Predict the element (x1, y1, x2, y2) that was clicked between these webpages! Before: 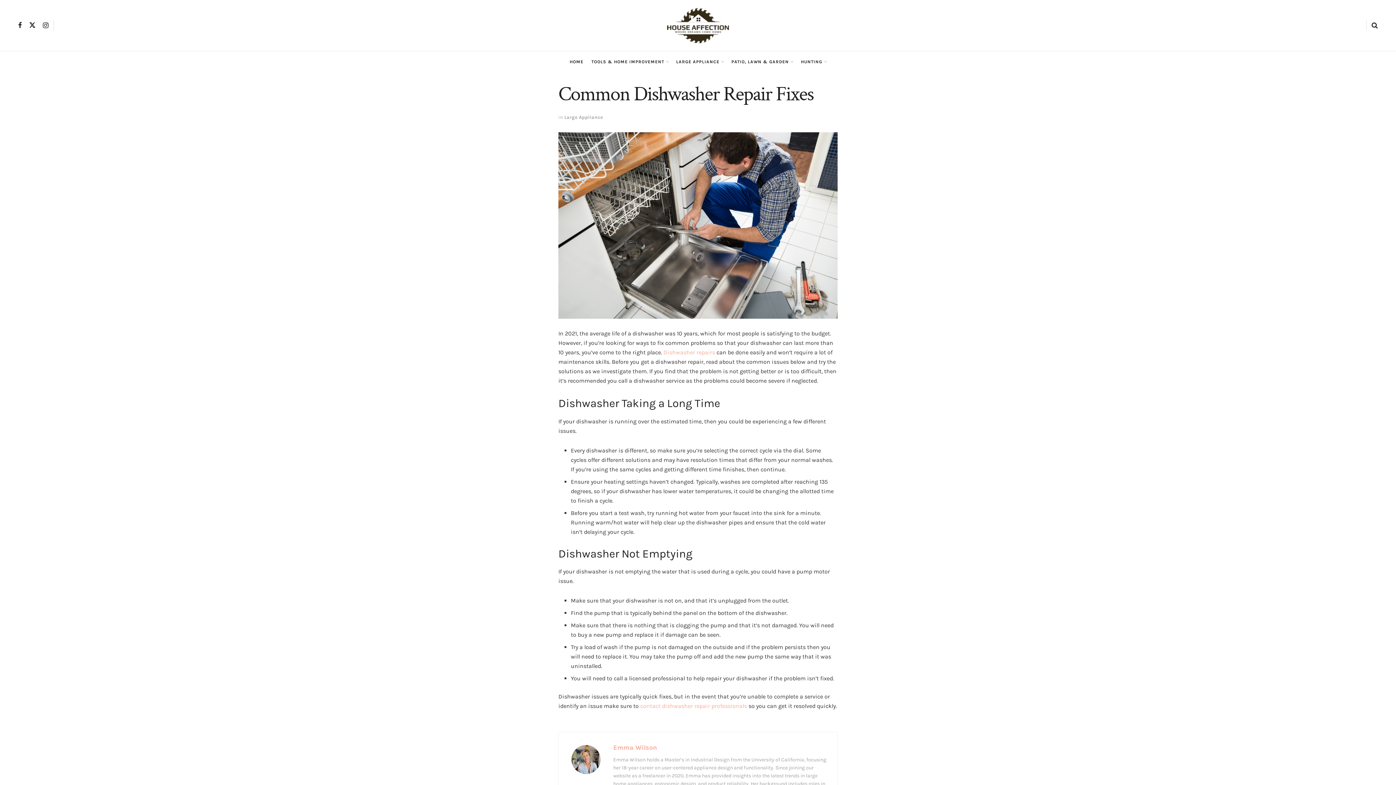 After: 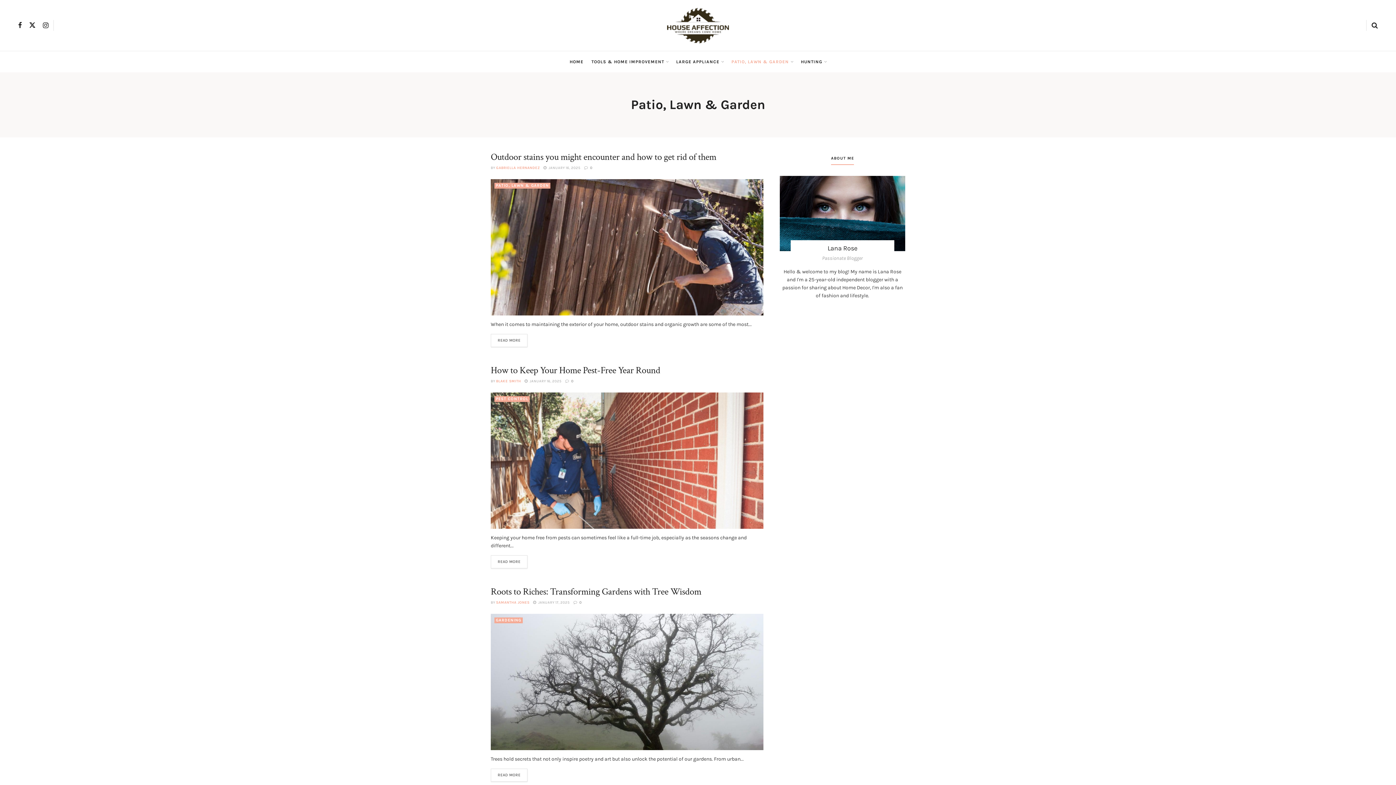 Action: bbox: (731, 51, 793, 72) label: PATIO, LAWN & GARDEN